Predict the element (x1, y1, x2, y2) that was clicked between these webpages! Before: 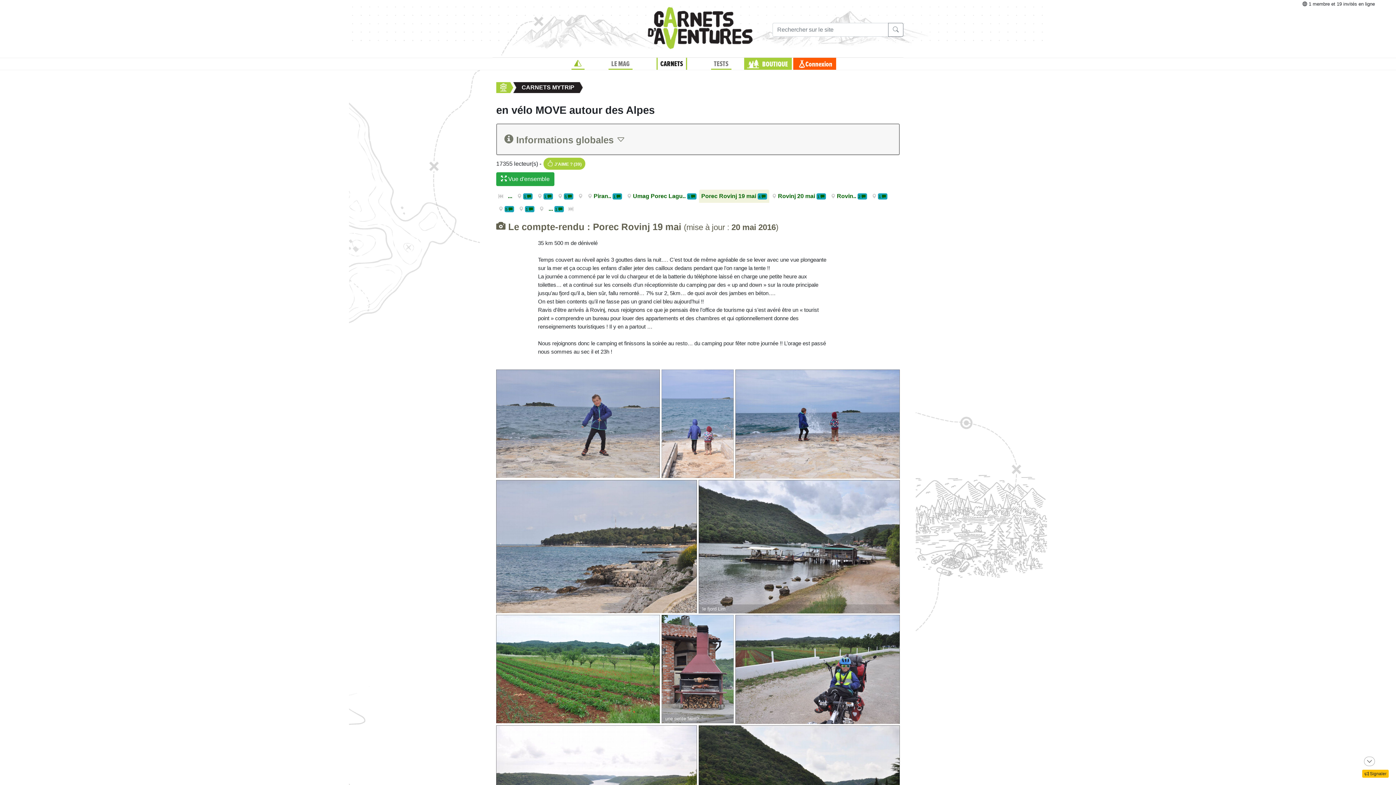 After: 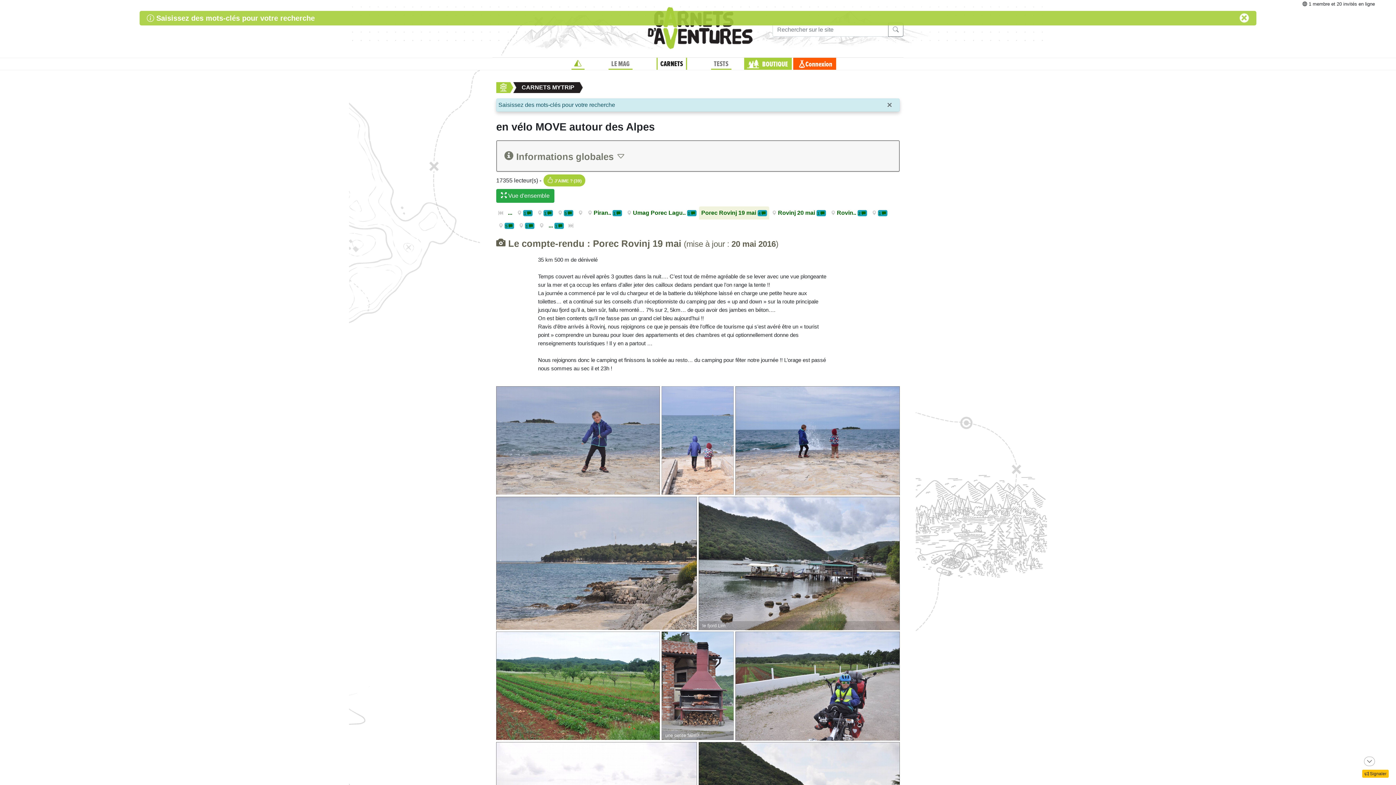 Action: bbox: (888, 22, 903, 36)